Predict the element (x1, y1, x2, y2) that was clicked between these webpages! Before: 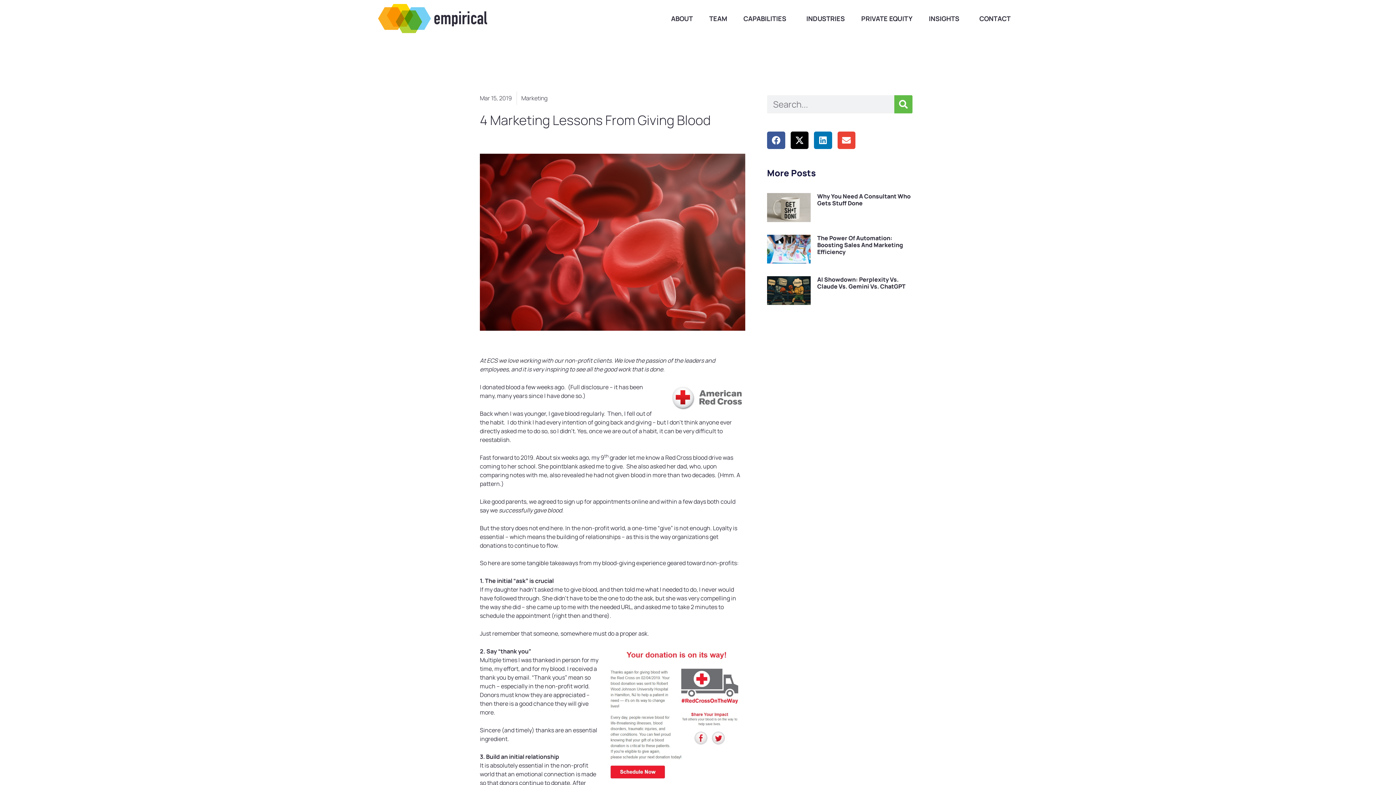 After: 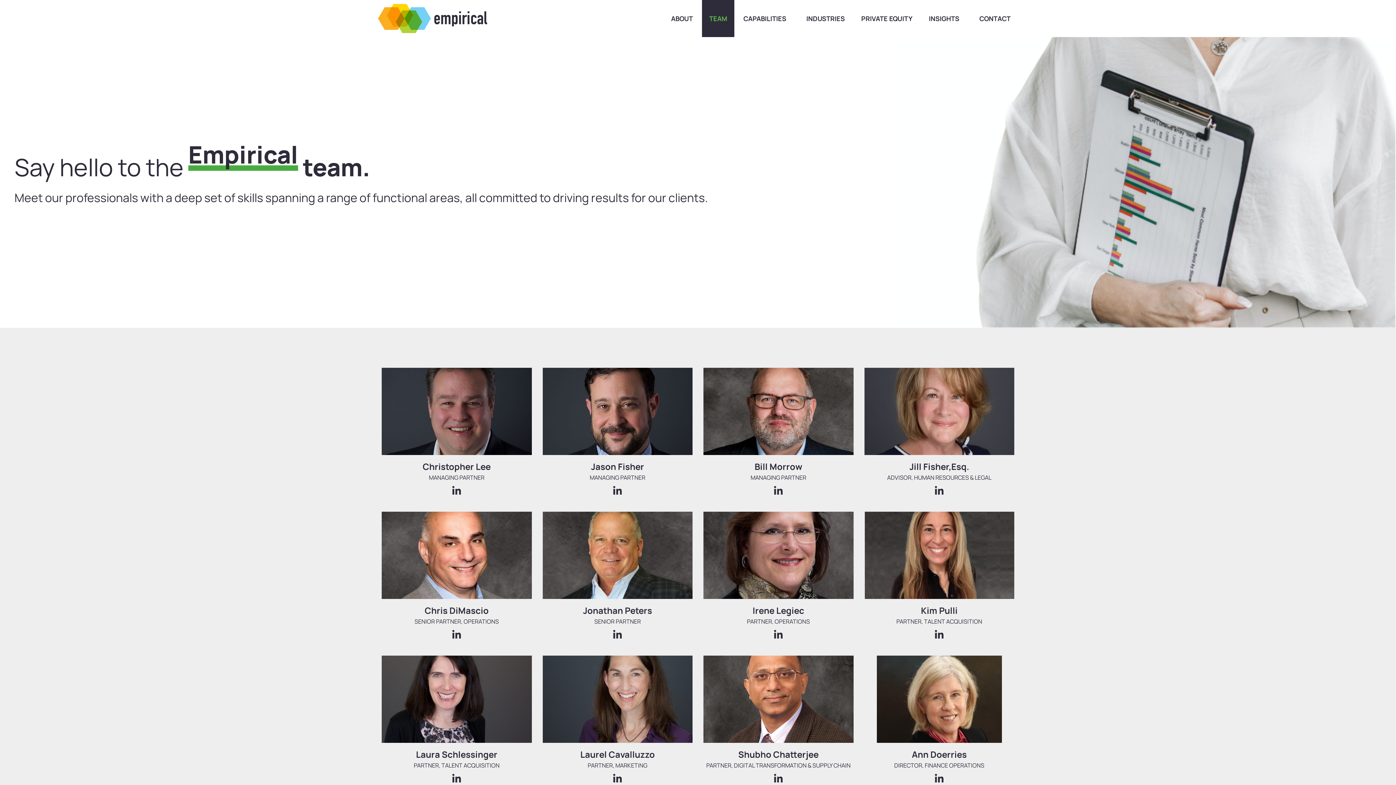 Action: label: TEAM bbox: (702, 0, 734, 37)